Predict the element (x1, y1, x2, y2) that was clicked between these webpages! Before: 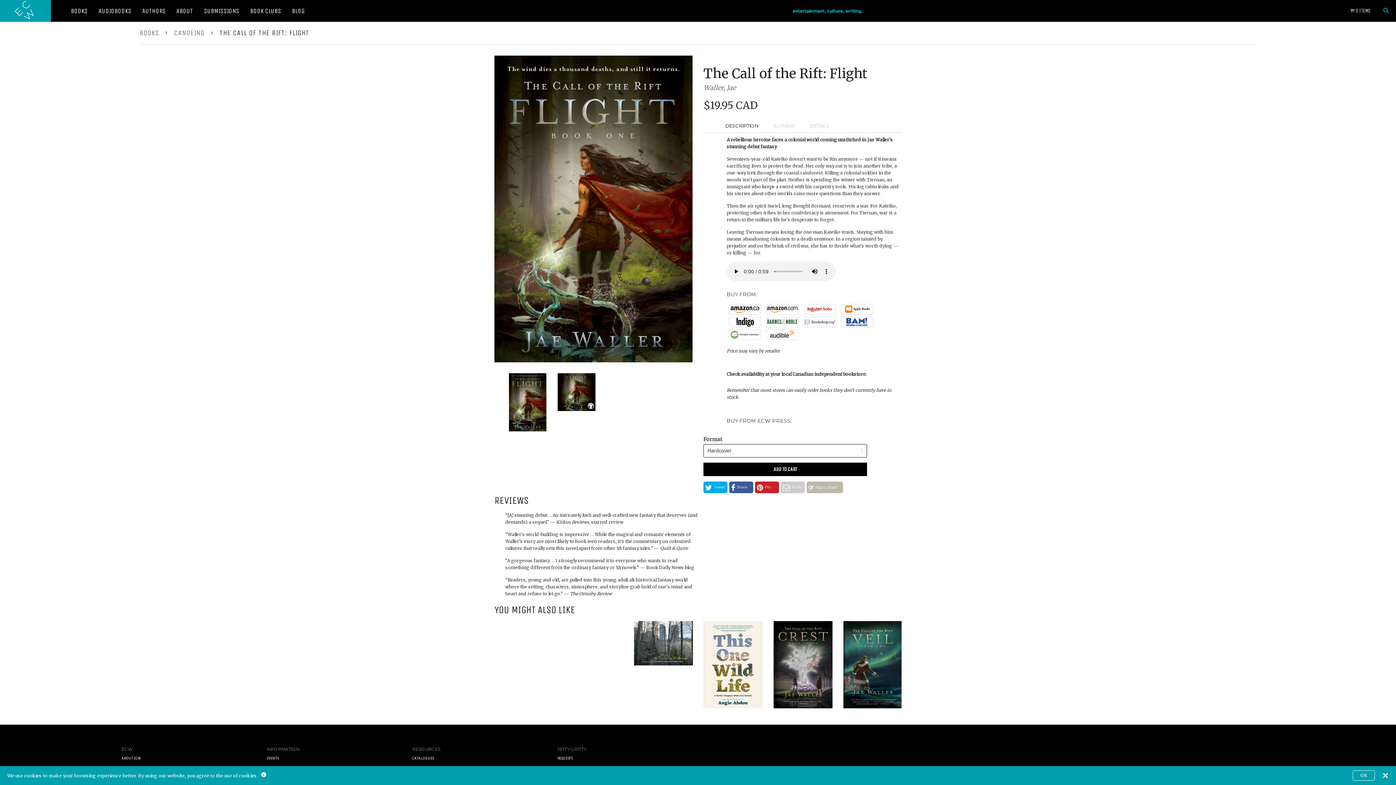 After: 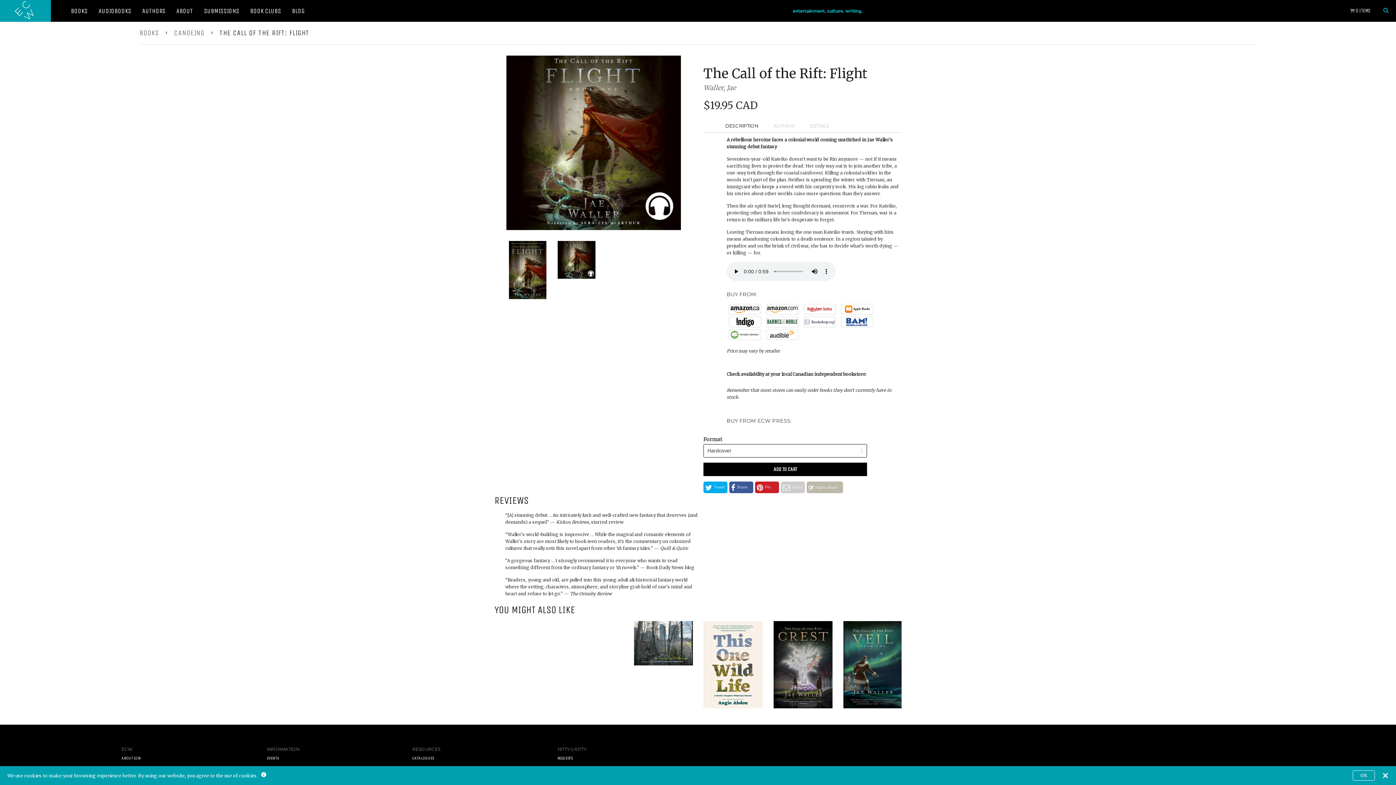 Action: bbox: (557, 373, 595, 411)